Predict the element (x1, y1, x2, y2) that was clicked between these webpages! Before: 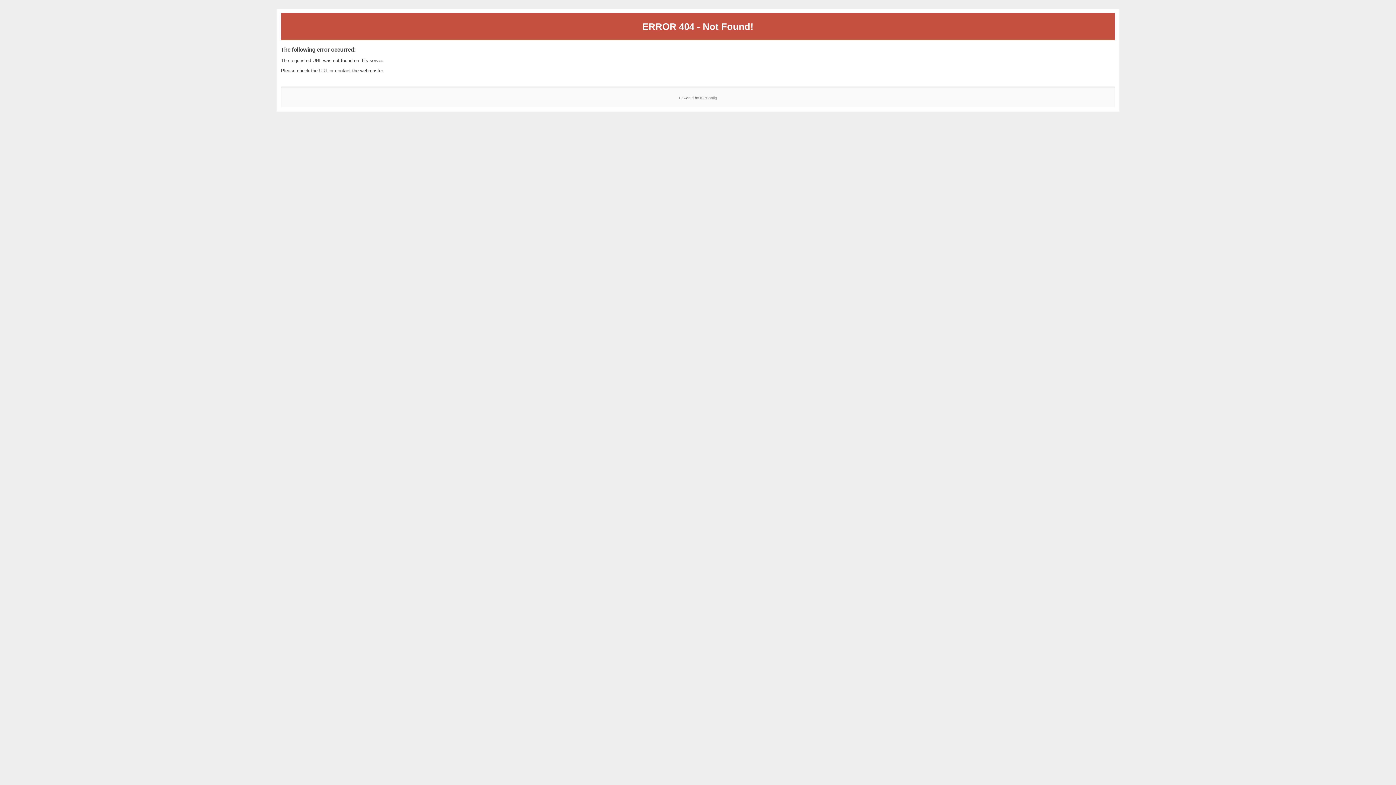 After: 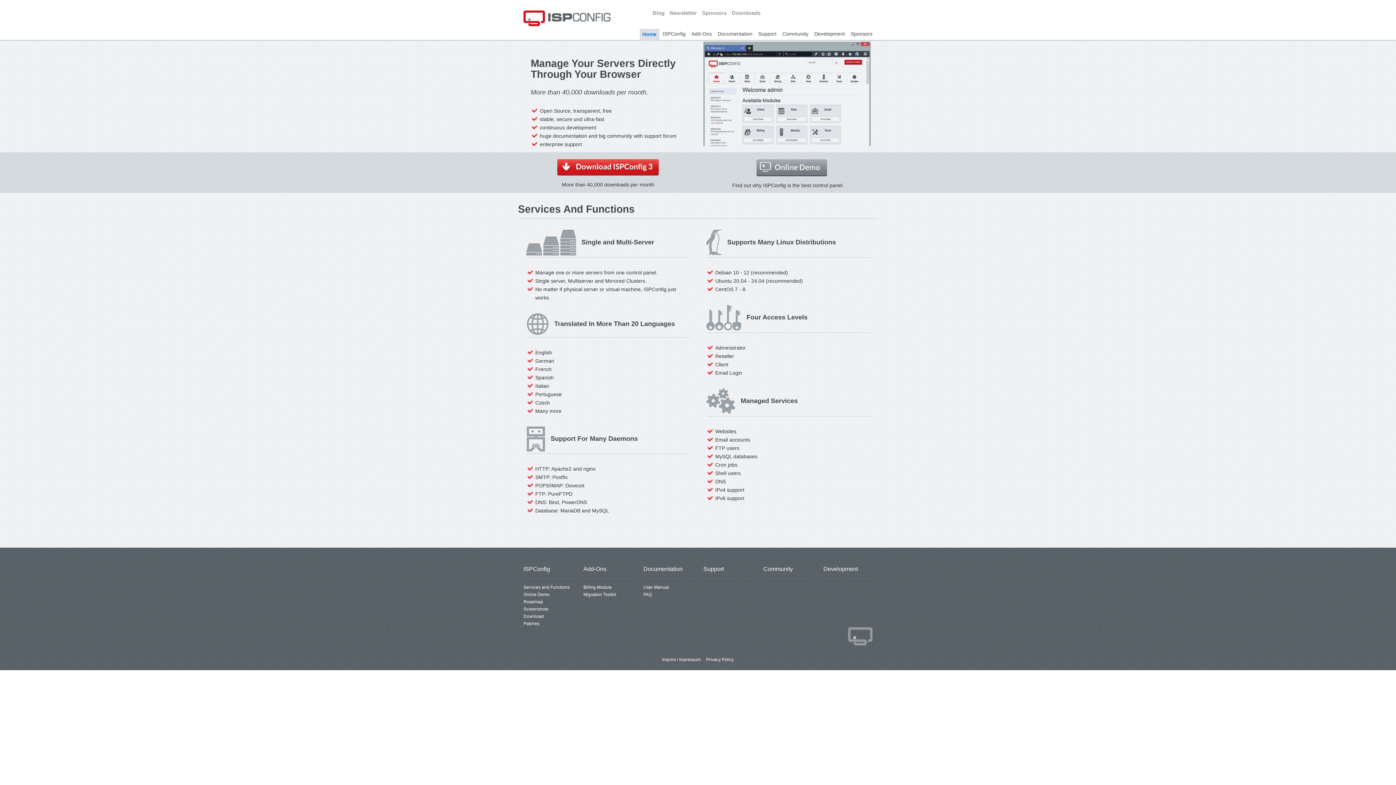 Action: label: ISPConfig bbox: (700, 95, 717, 99)